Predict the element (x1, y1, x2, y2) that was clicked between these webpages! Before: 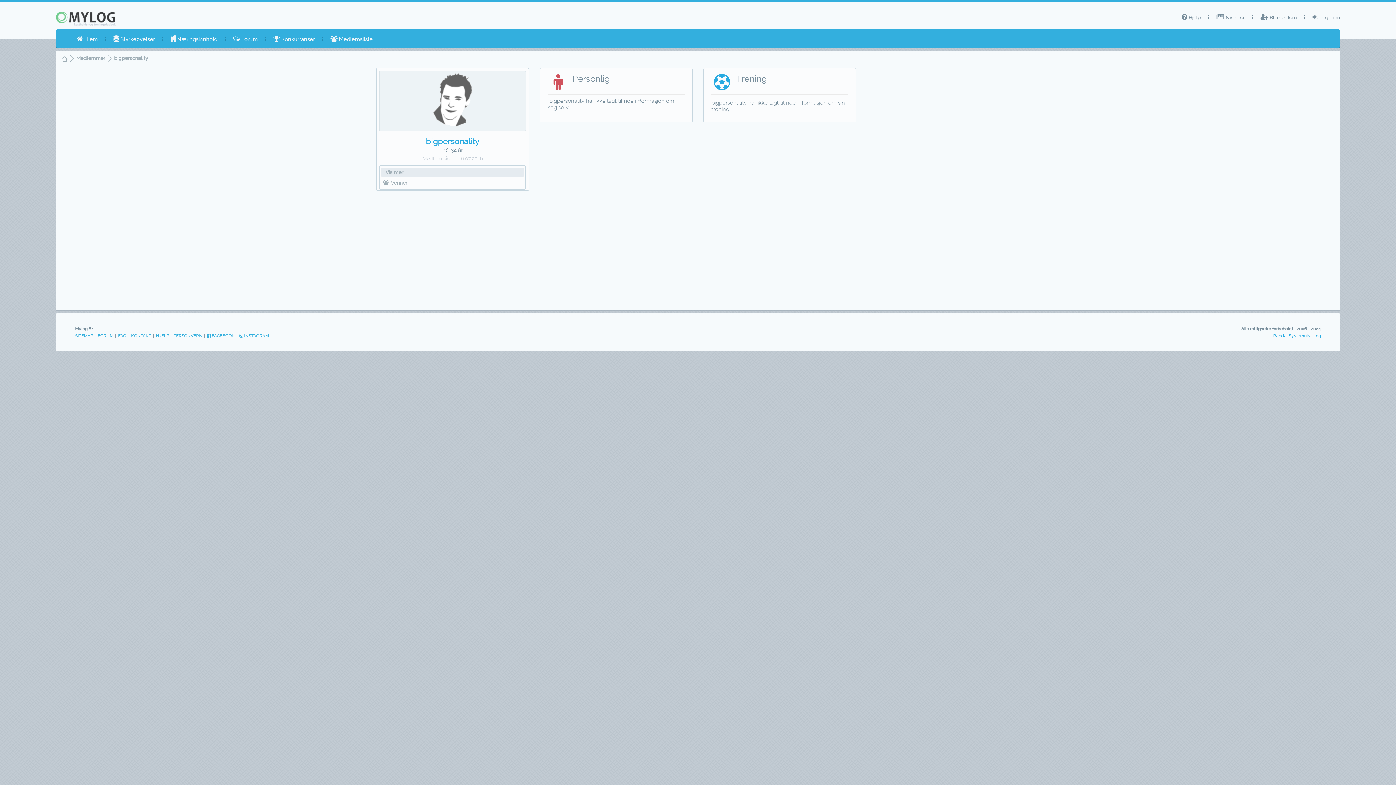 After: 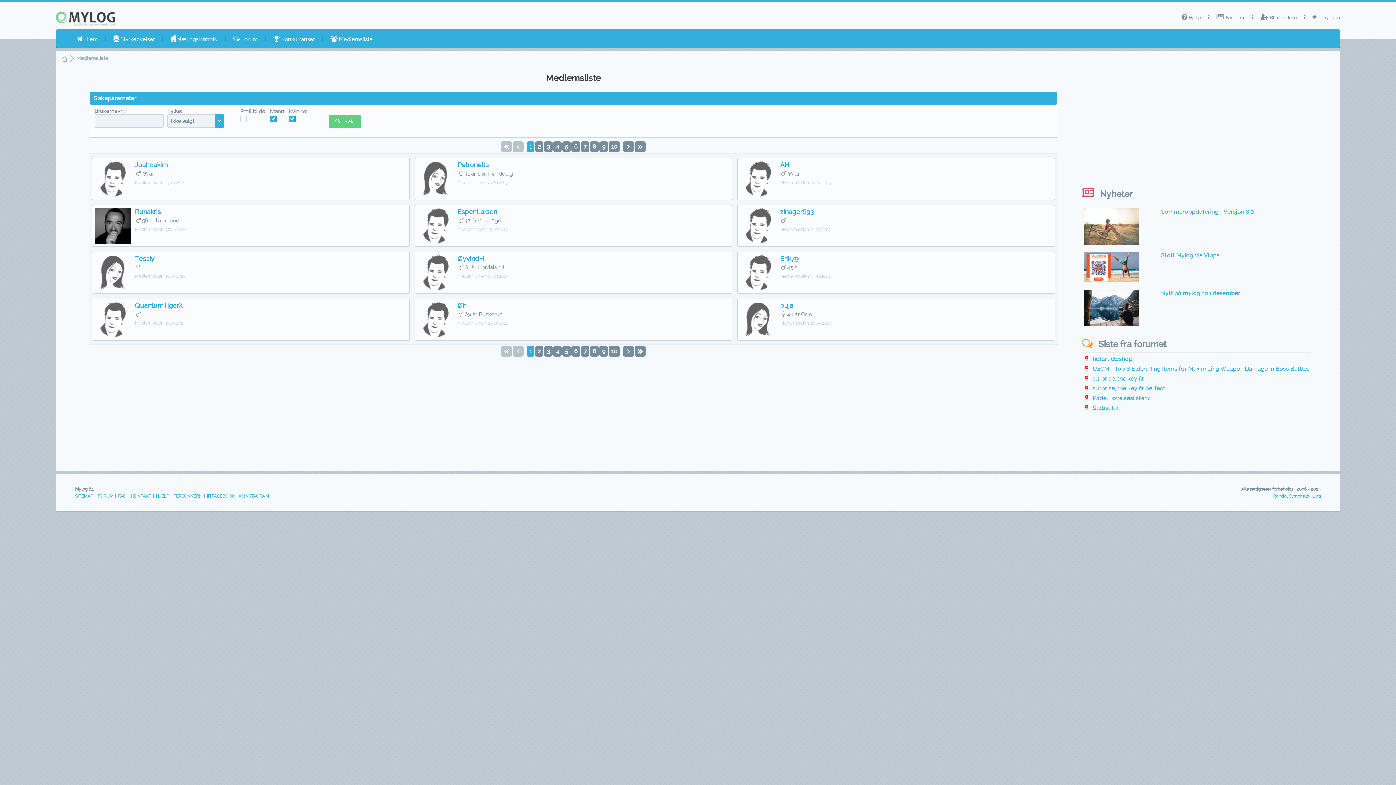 Action: label: Medlemmer bbox: (76, 55, 105, 61)